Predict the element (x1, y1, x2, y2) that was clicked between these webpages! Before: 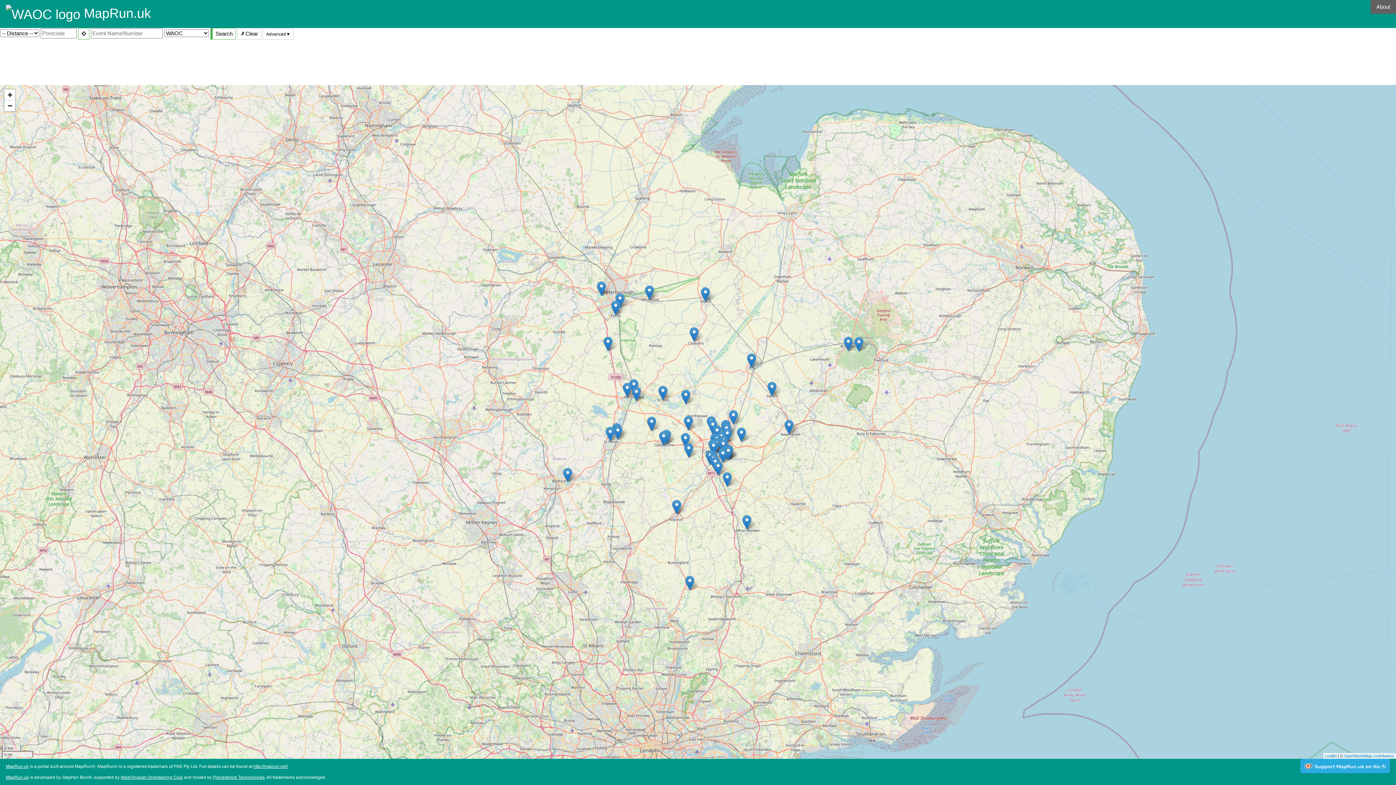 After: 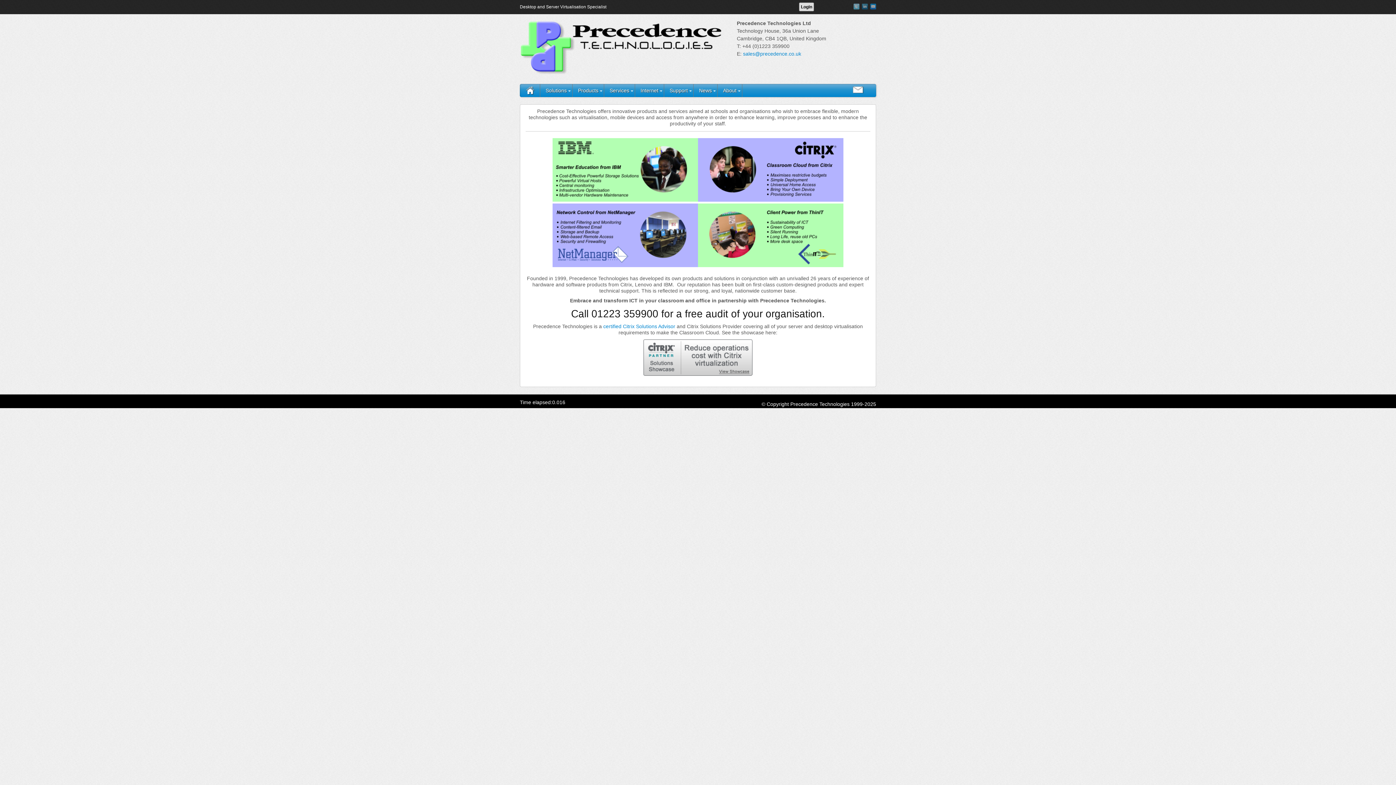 Action: label: Precedence Technologies bbox: (213, 775, 264, 780)